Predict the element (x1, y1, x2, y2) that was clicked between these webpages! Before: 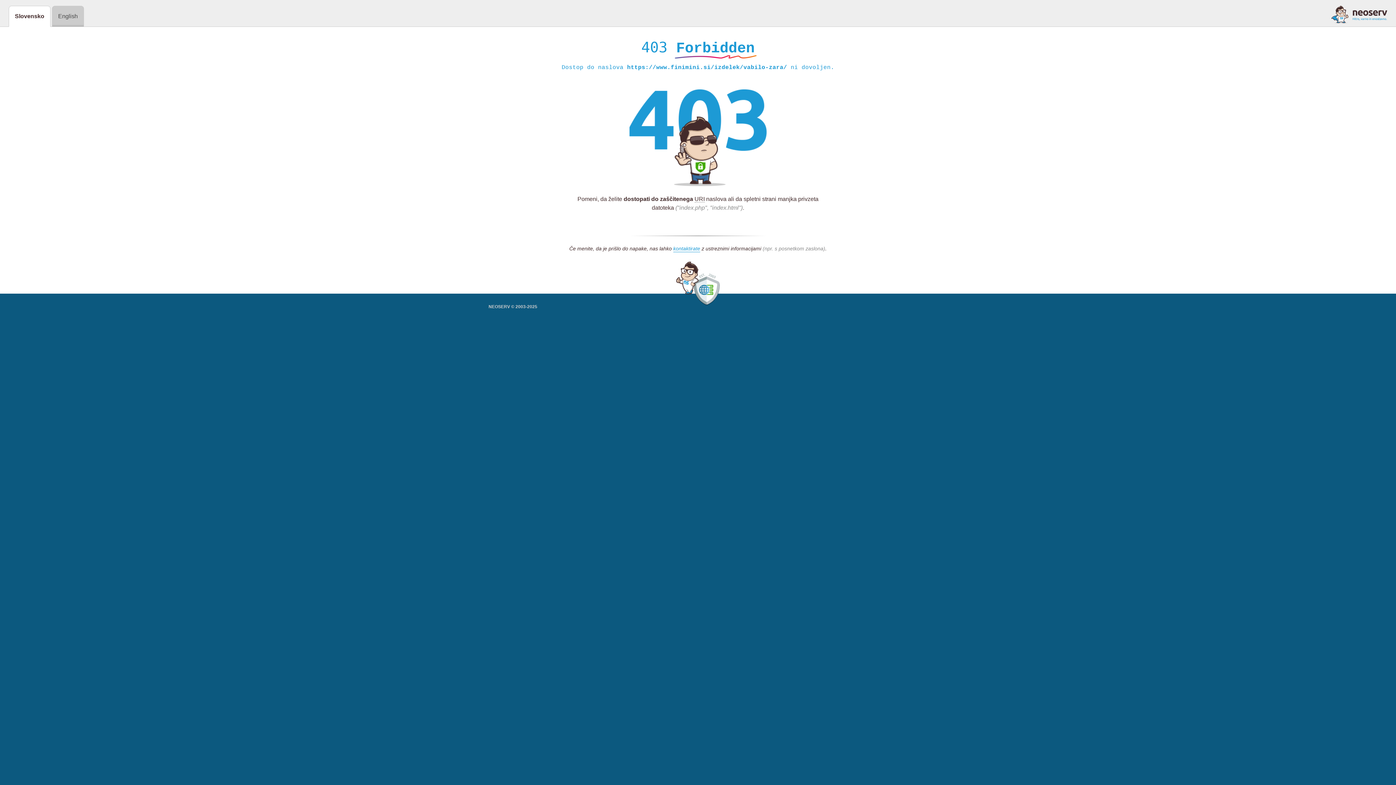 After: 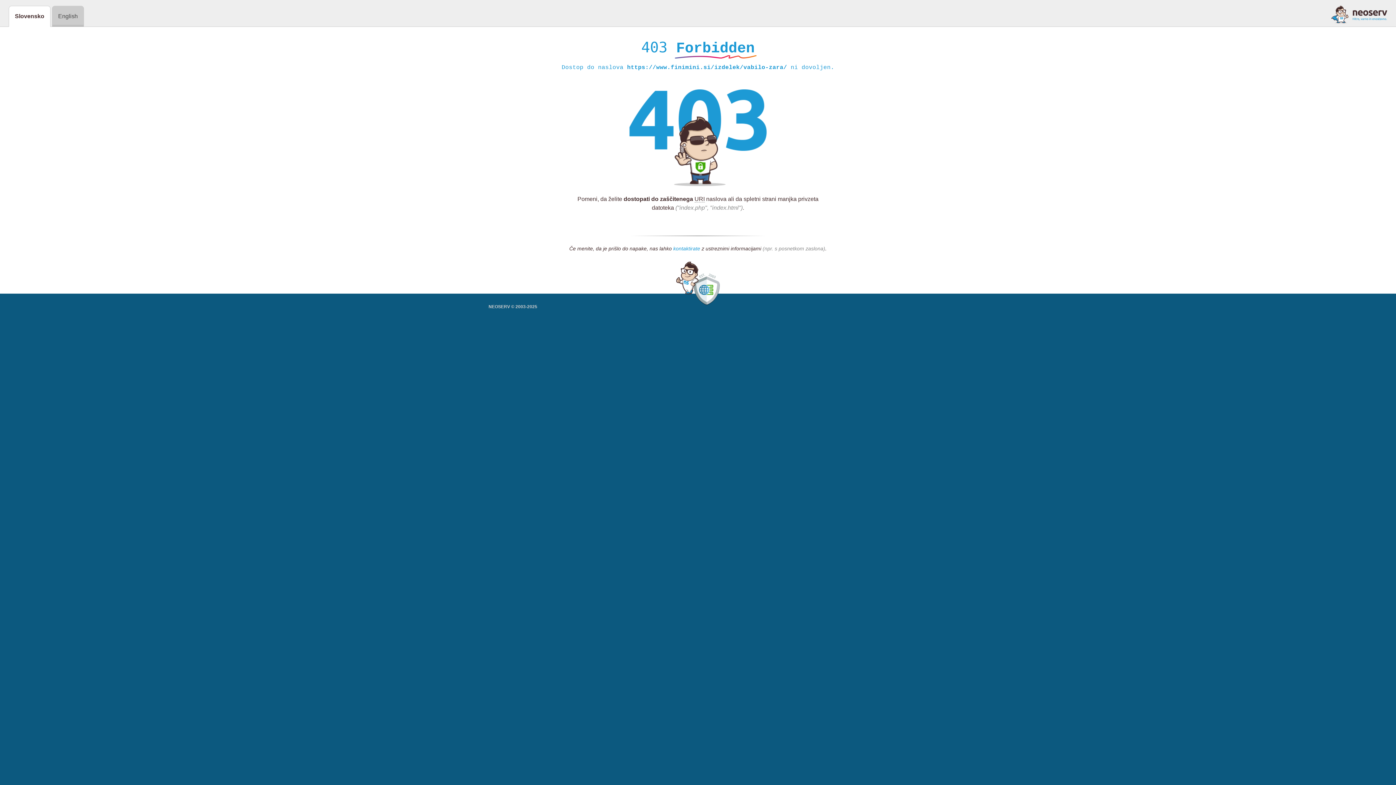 Action: bbox: (673, 245, 700, 252) label: kontaktirate